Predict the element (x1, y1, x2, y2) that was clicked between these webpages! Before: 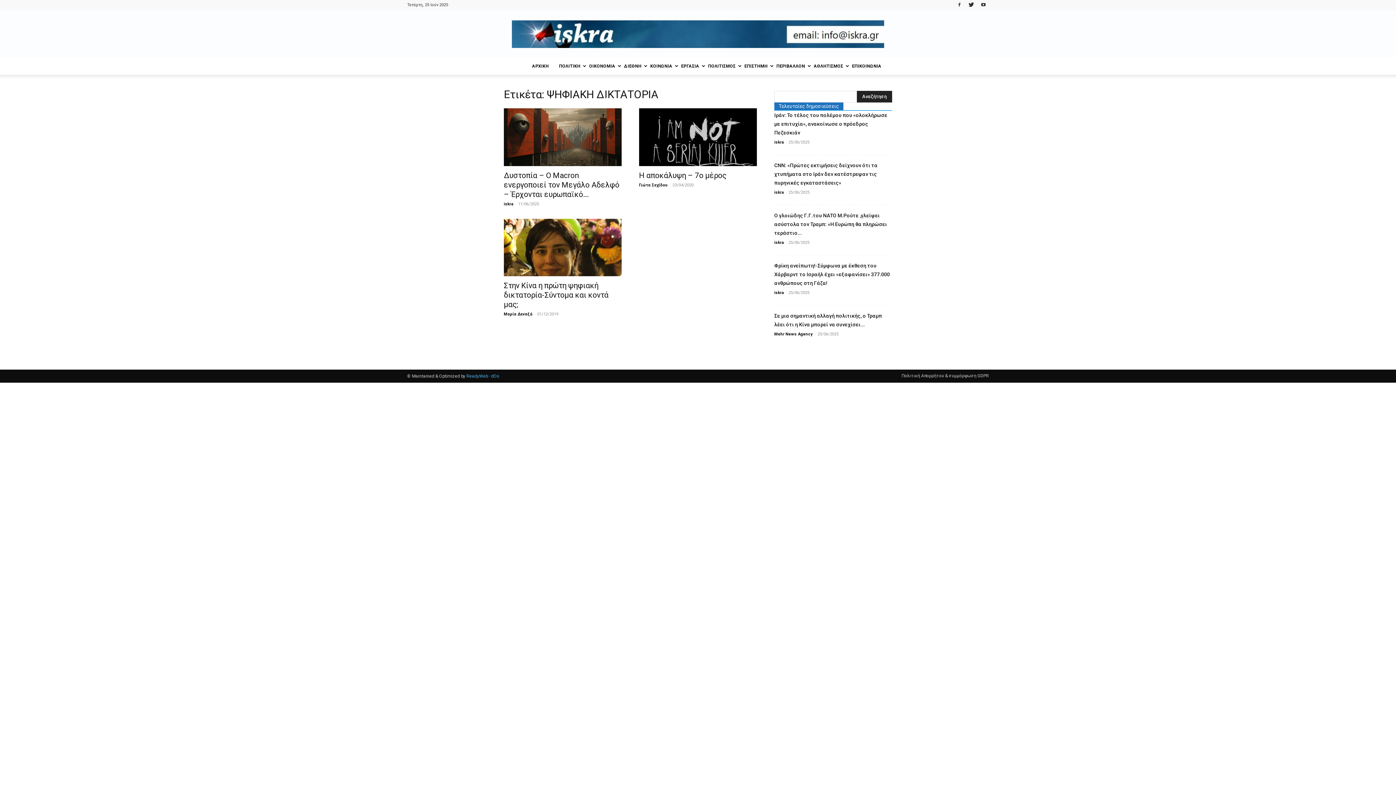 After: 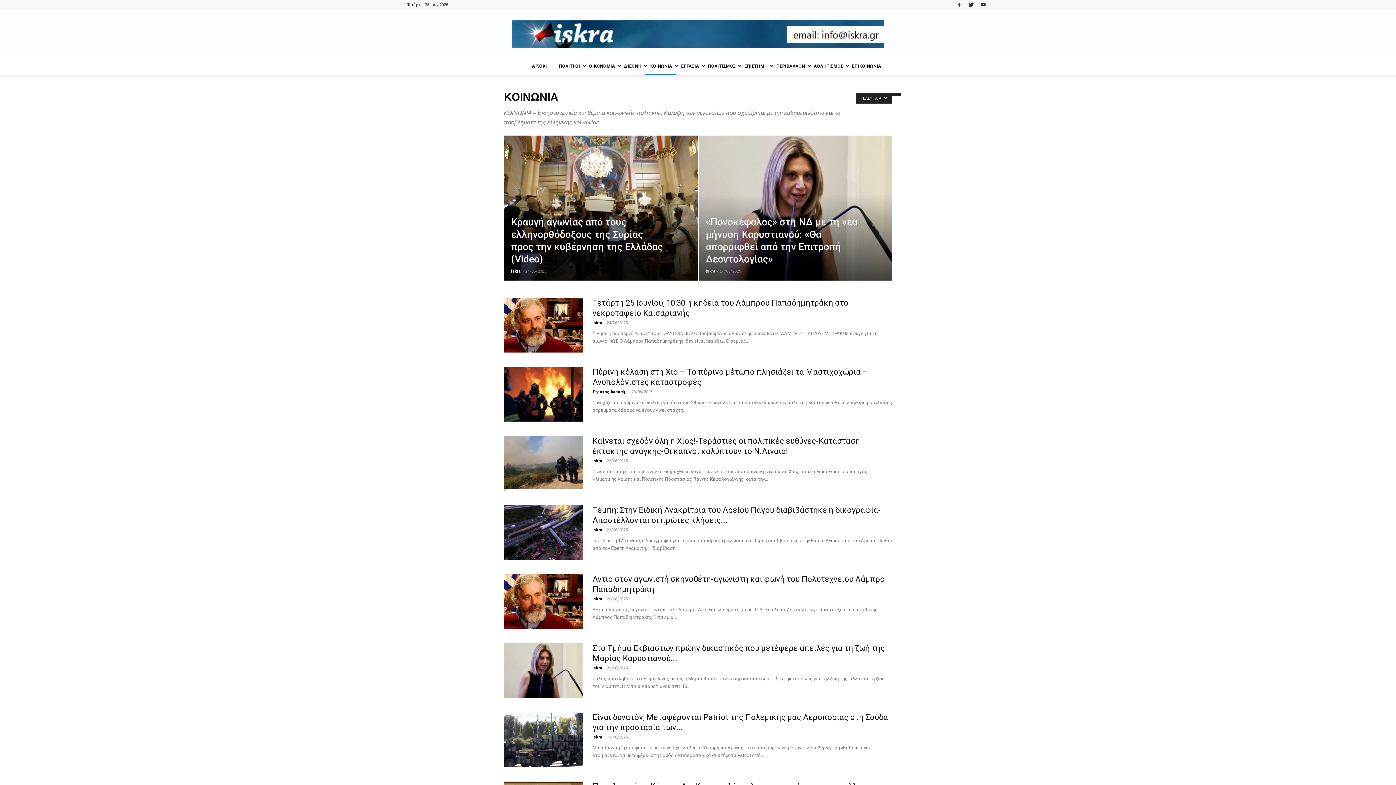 Action: bbox: (645, 57, 676, 74) label: ΚΟΙΝΩΝΙΑ